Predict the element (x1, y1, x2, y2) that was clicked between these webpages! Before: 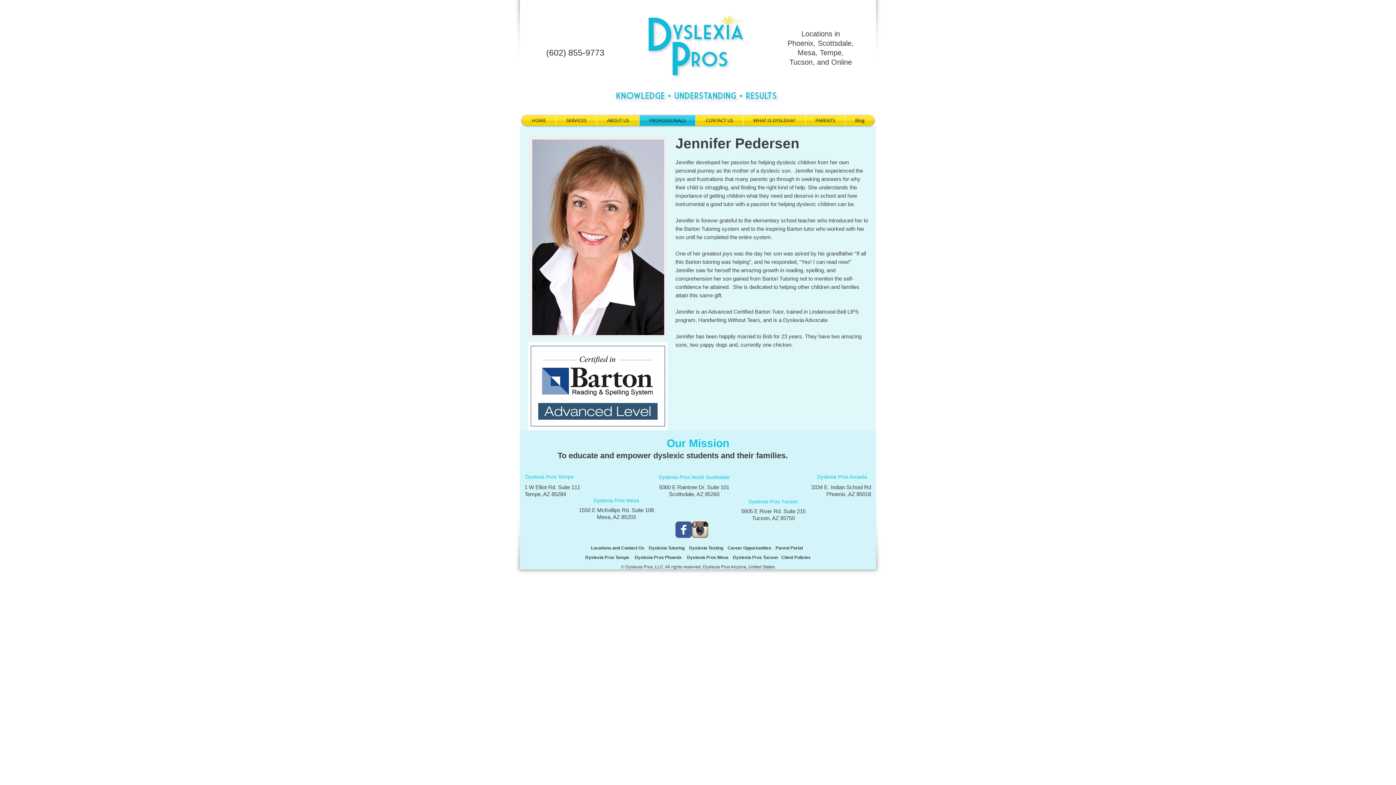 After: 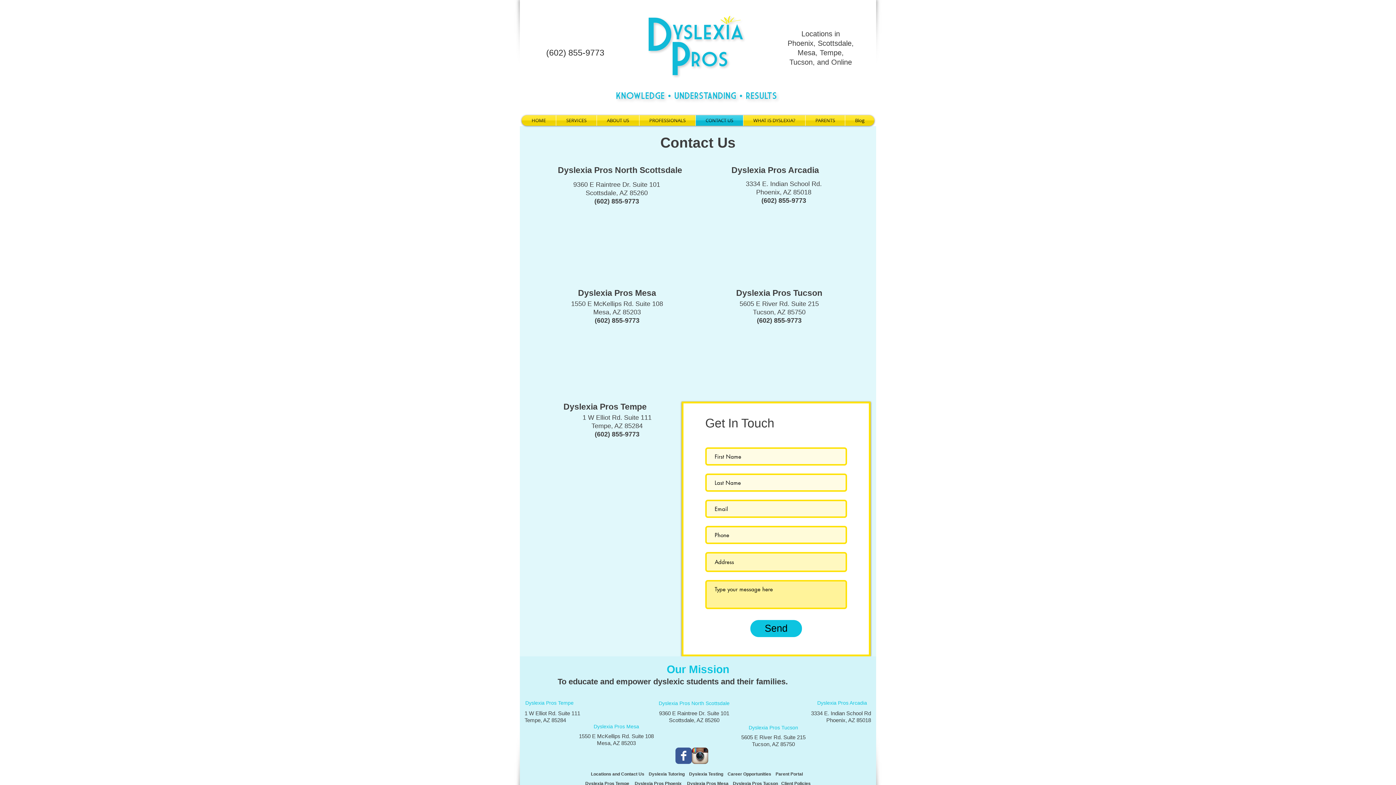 Action: label: Phoenix bbox: (787, 39, 813, 47)